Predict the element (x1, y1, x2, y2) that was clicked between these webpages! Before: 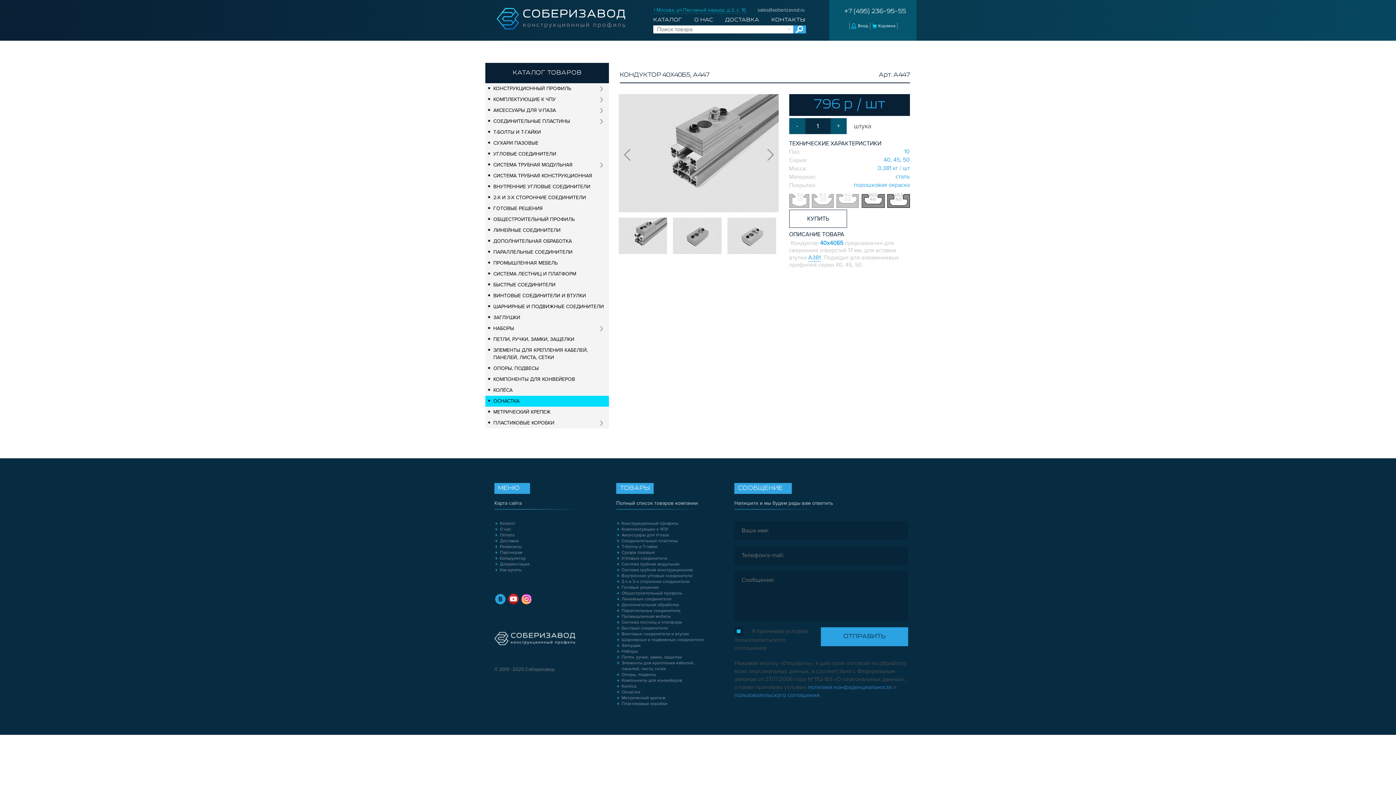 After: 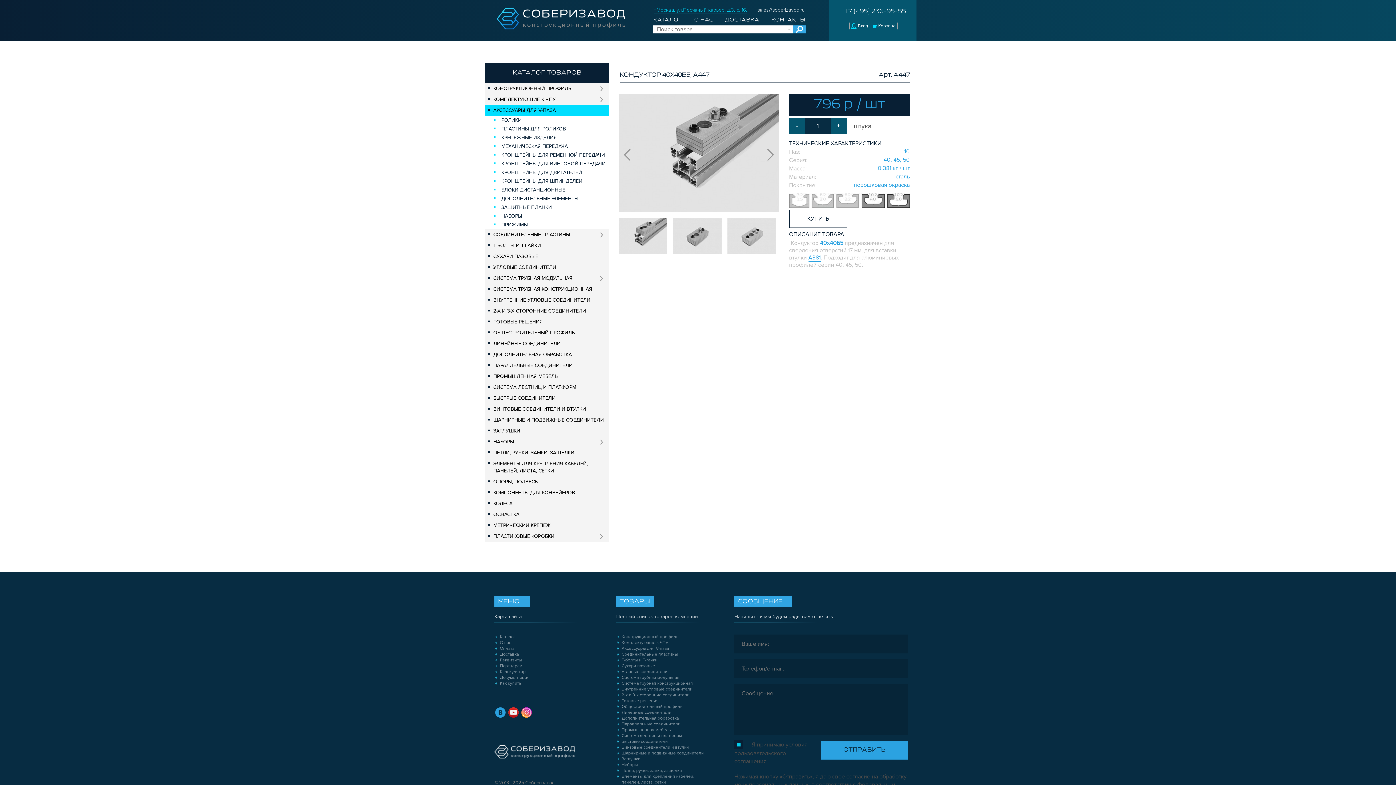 Action: label: АКСЕССУАРЫ ДЛЯ V-ПАЗА bbox: (485, 105, 609, 116)